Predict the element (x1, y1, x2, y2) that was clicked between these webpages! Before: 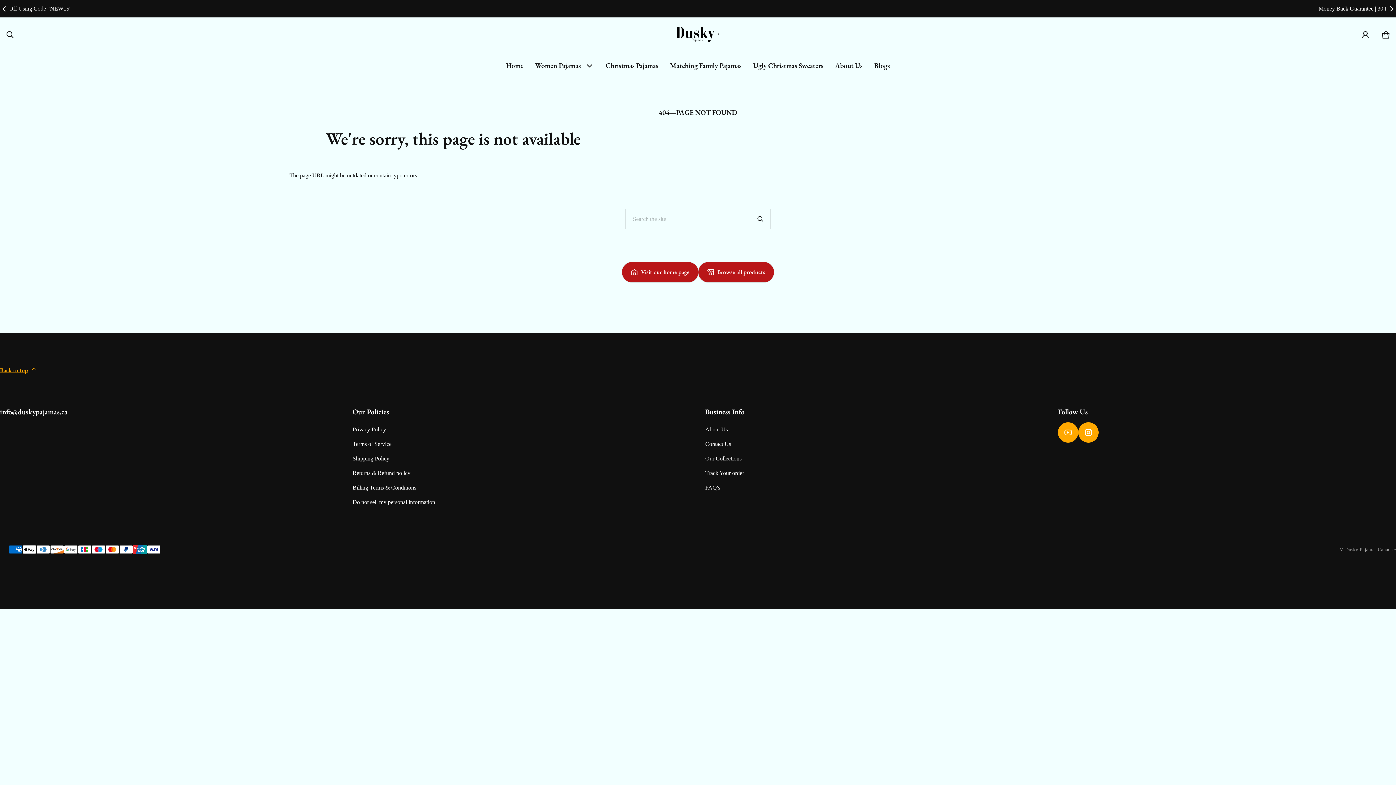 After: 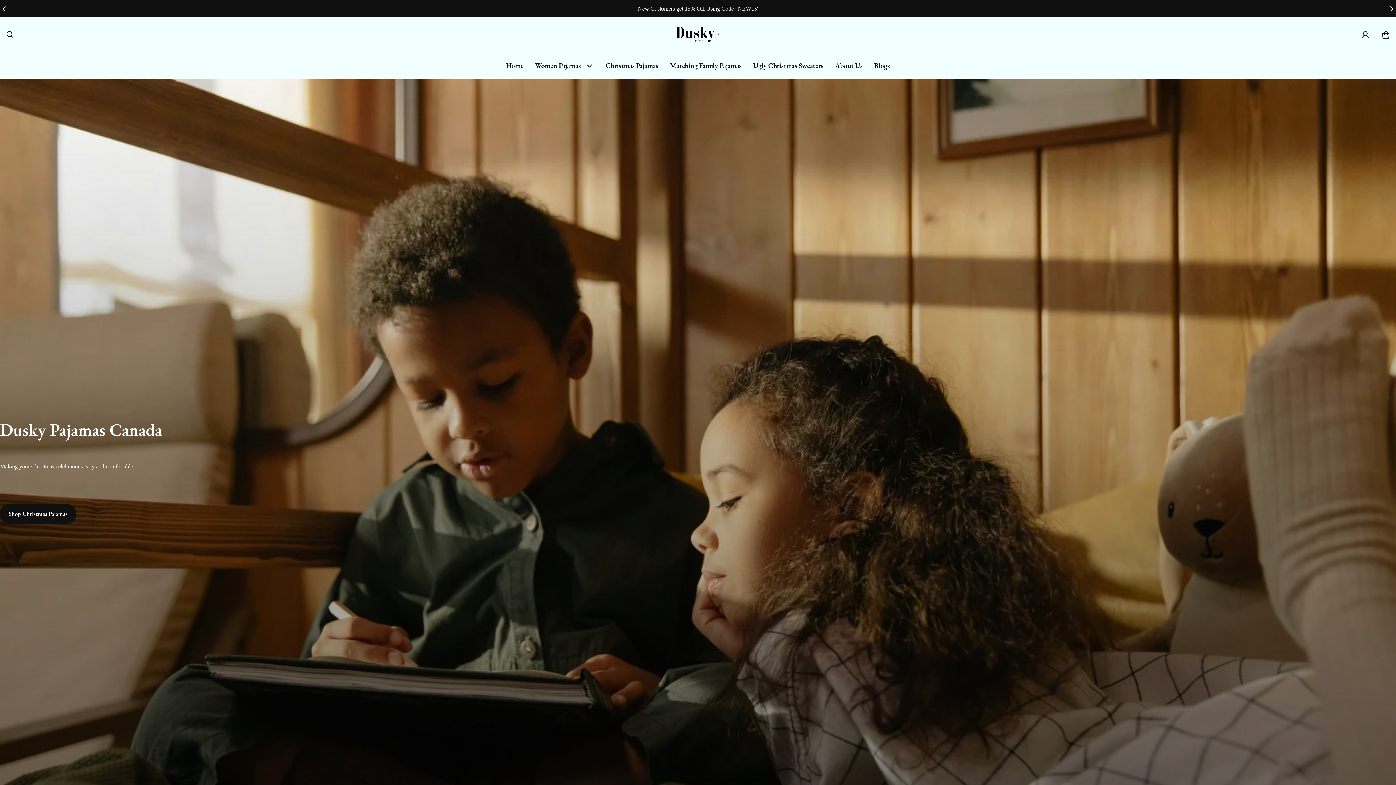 Action: label: Dusky Pajamas Canada bbox: (674, 23, 721, 46)